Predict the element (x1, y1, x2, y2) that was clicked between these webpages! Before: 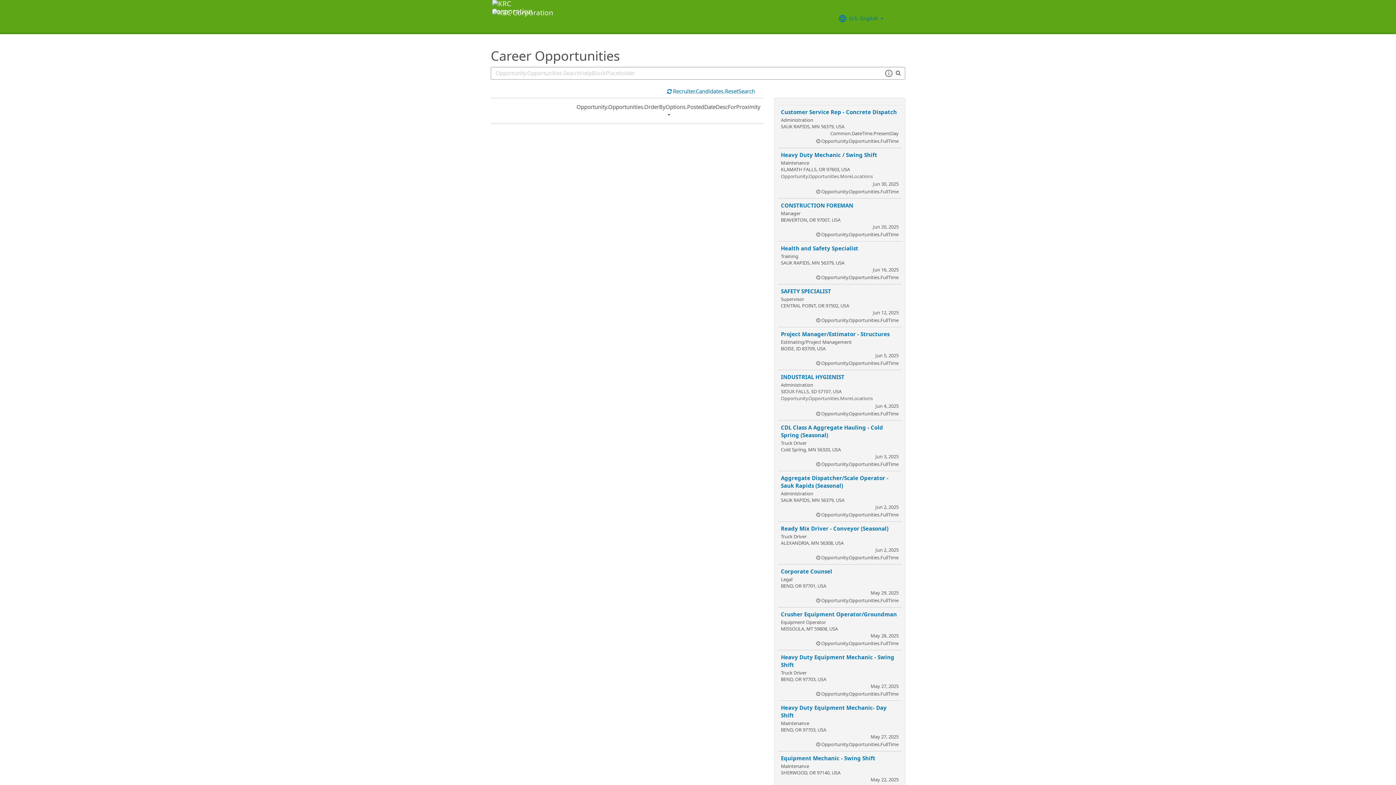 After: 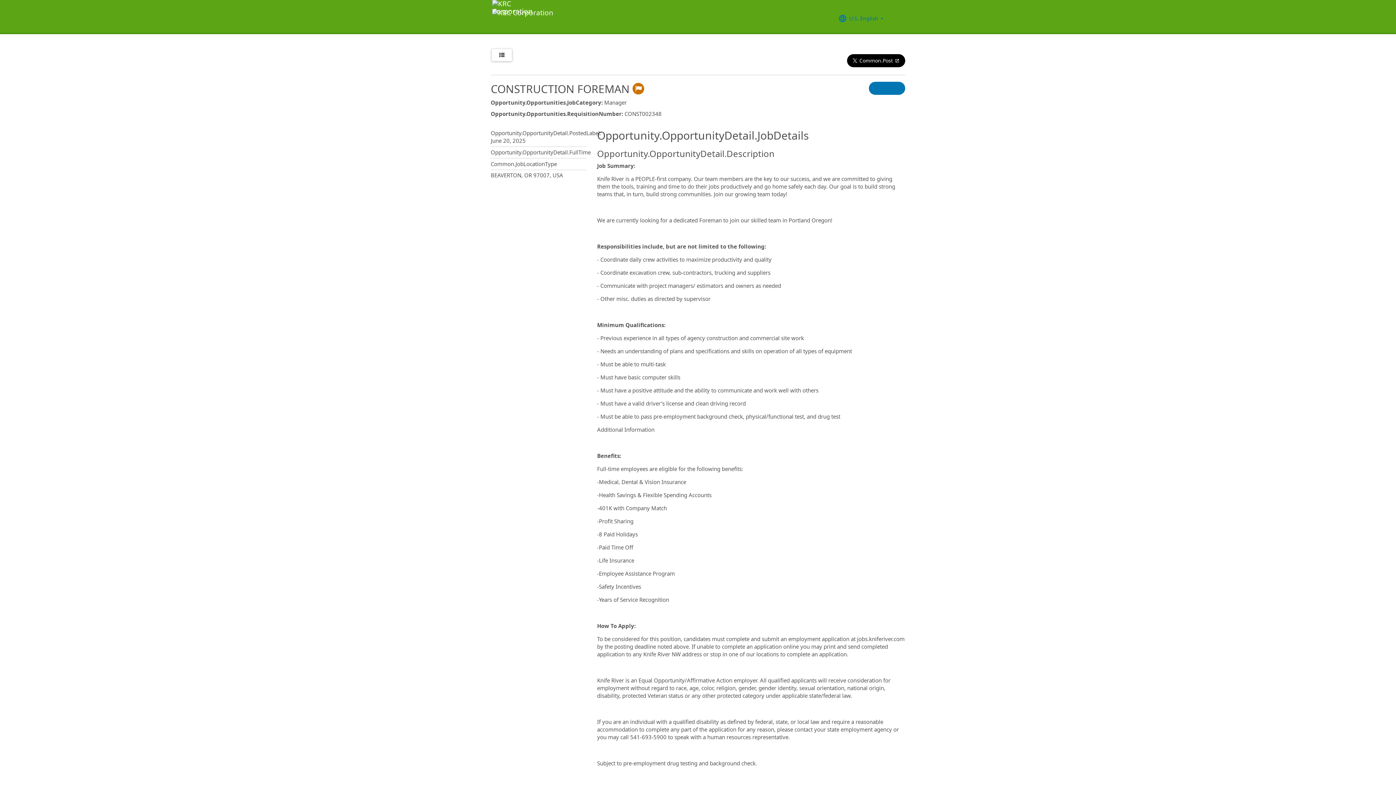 Action: bbox: (781, 201, 898, 238) label: CONSTRUCTION FOREMAN
Manager
BEAVERTON, OR 97007, USA

Jun 20, 2025
Opportunity.Opportunities.FullTime